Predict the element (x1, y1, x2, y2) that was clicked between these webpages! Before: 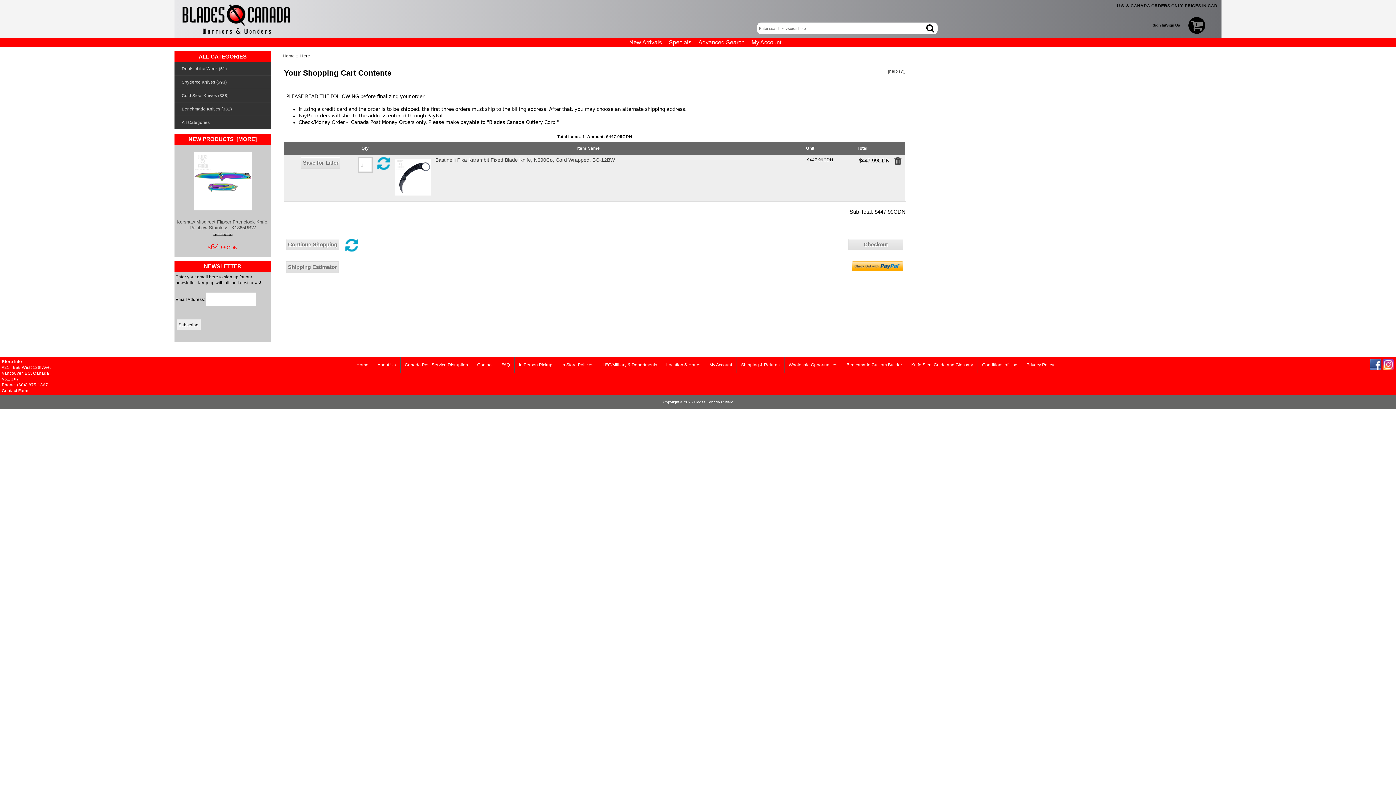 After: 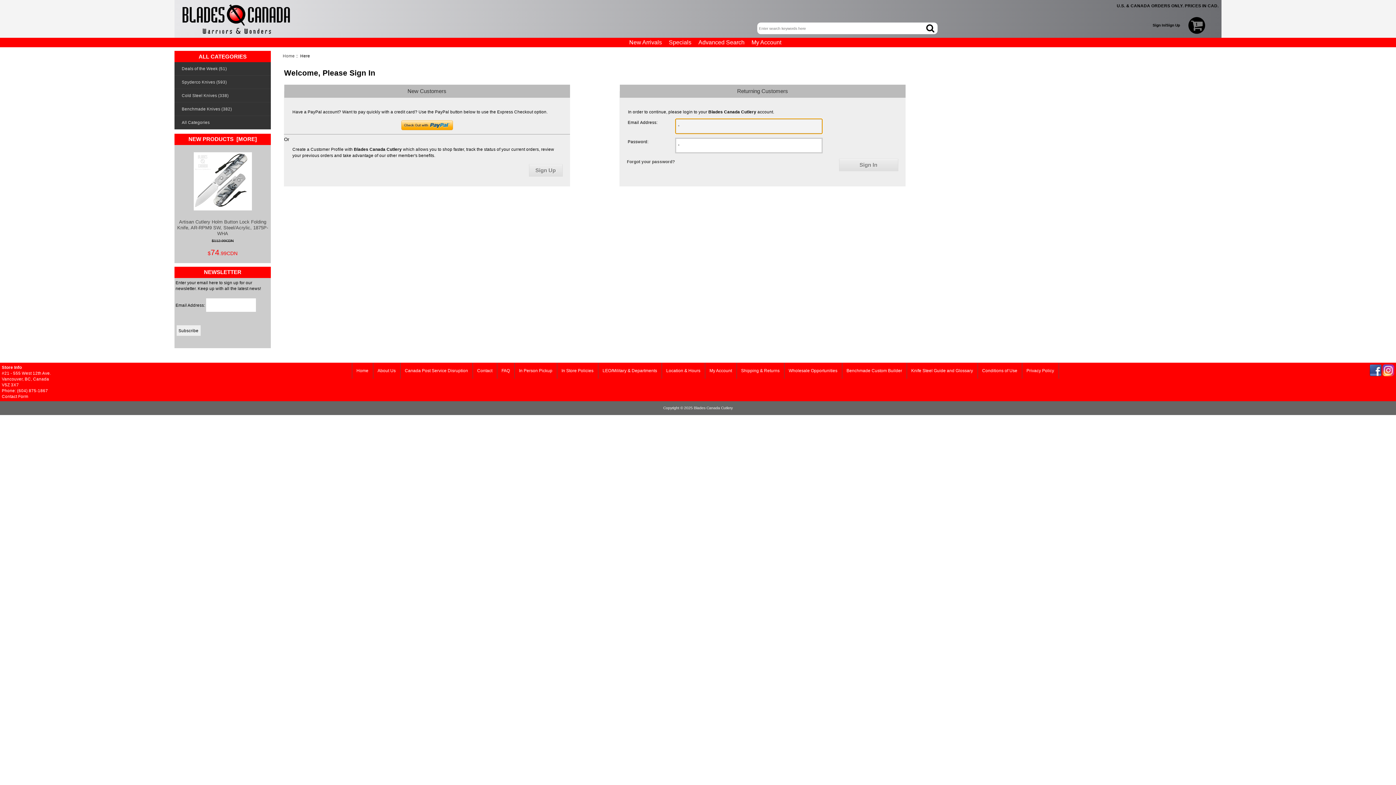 Action: bbox: (748, 37, 785, 47) label: My Account